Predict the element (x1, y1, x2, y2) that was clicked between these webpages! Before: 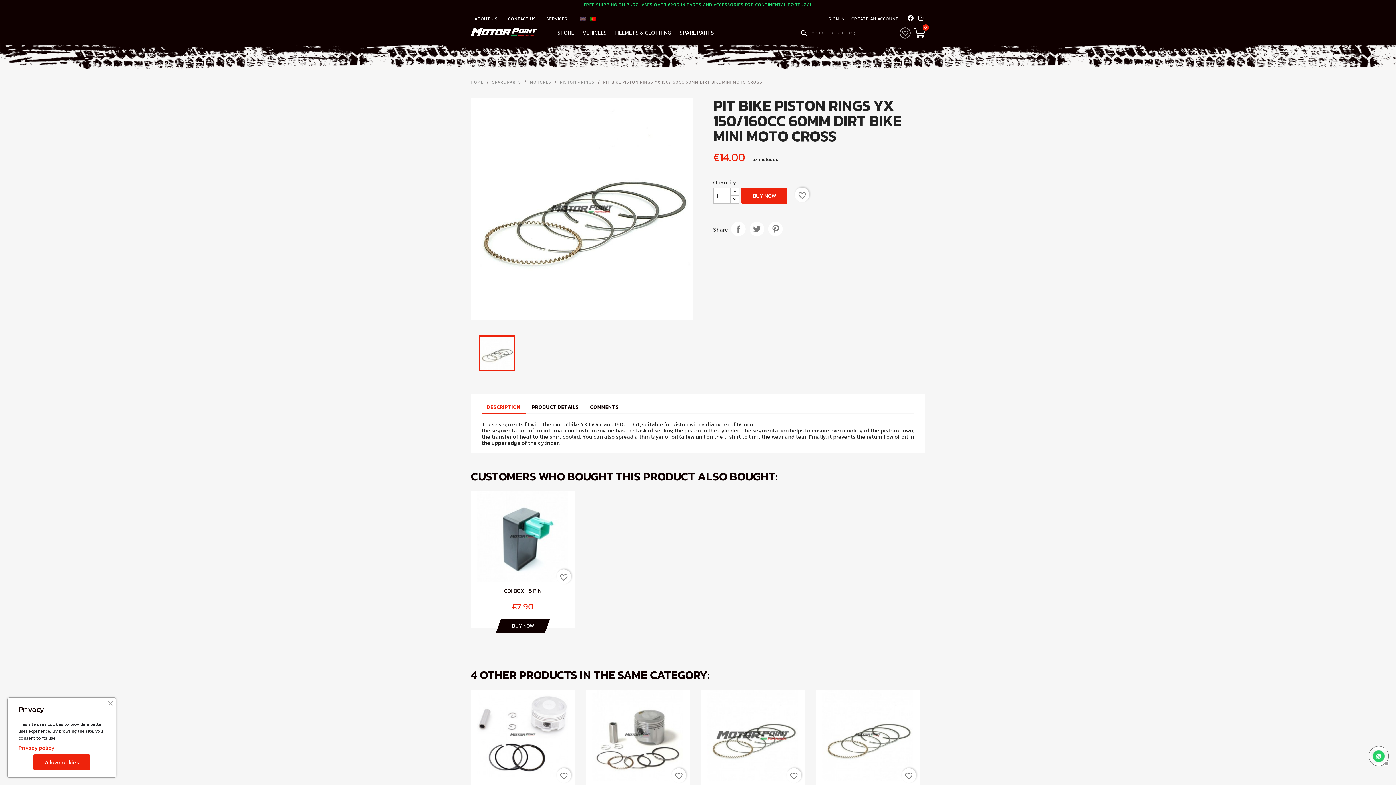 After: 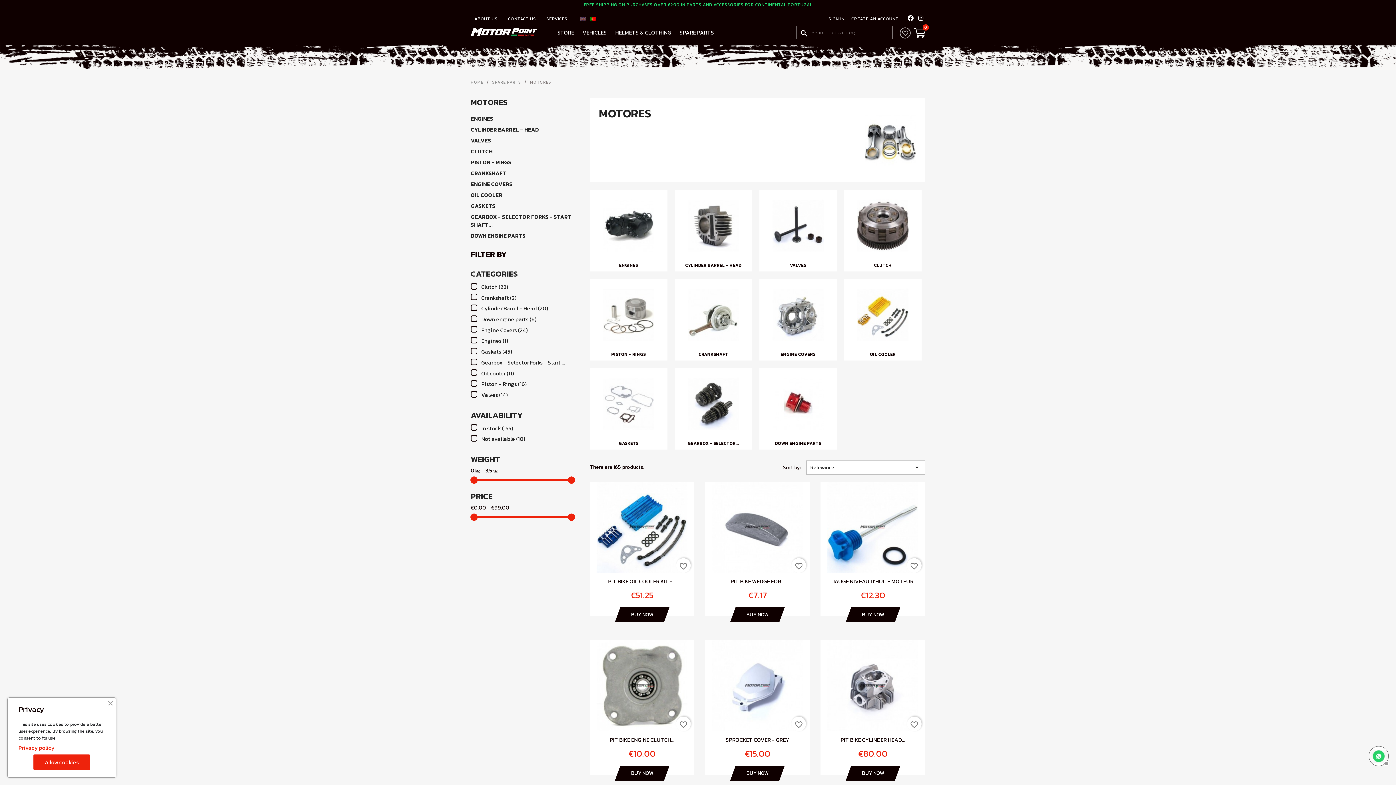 Action: label: MOTORES bbox: (530, 79, 551, 85)